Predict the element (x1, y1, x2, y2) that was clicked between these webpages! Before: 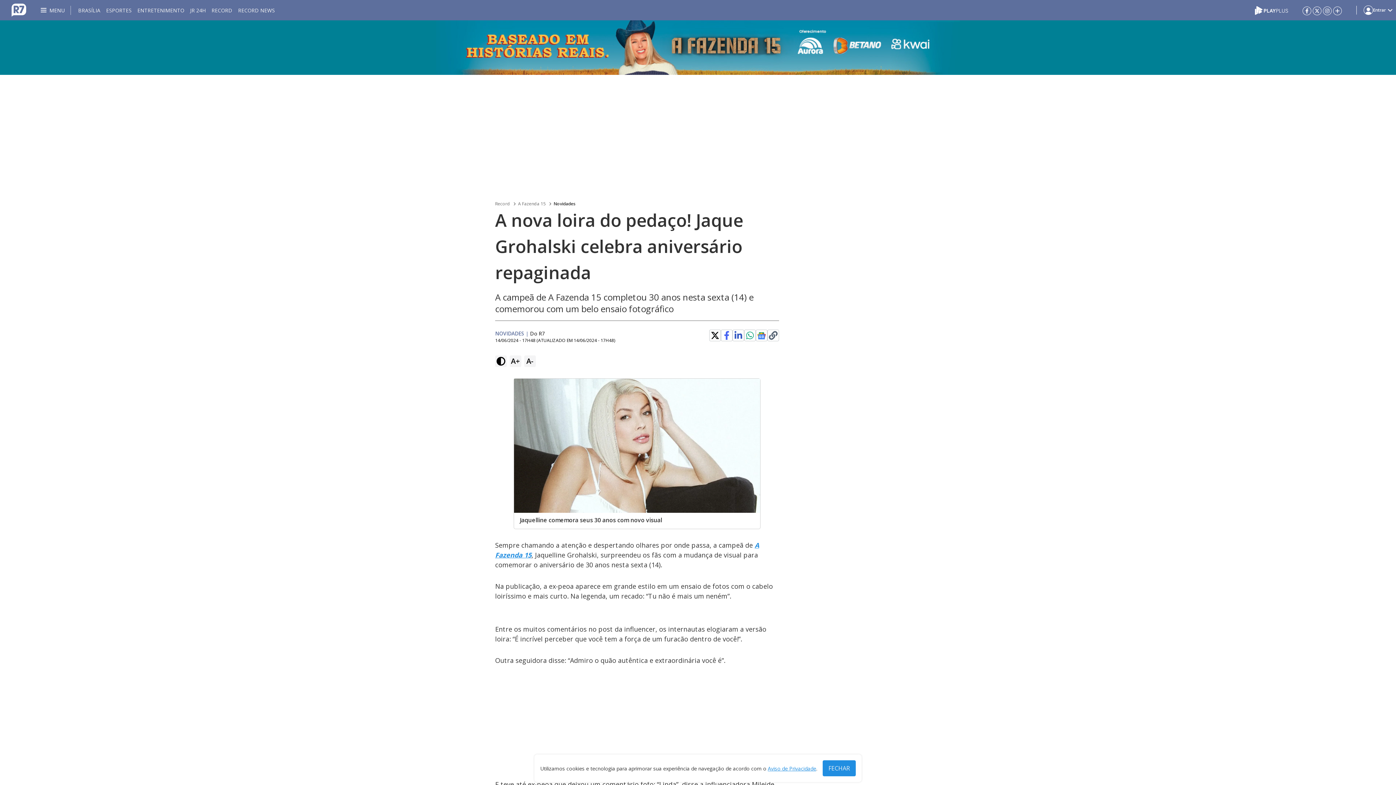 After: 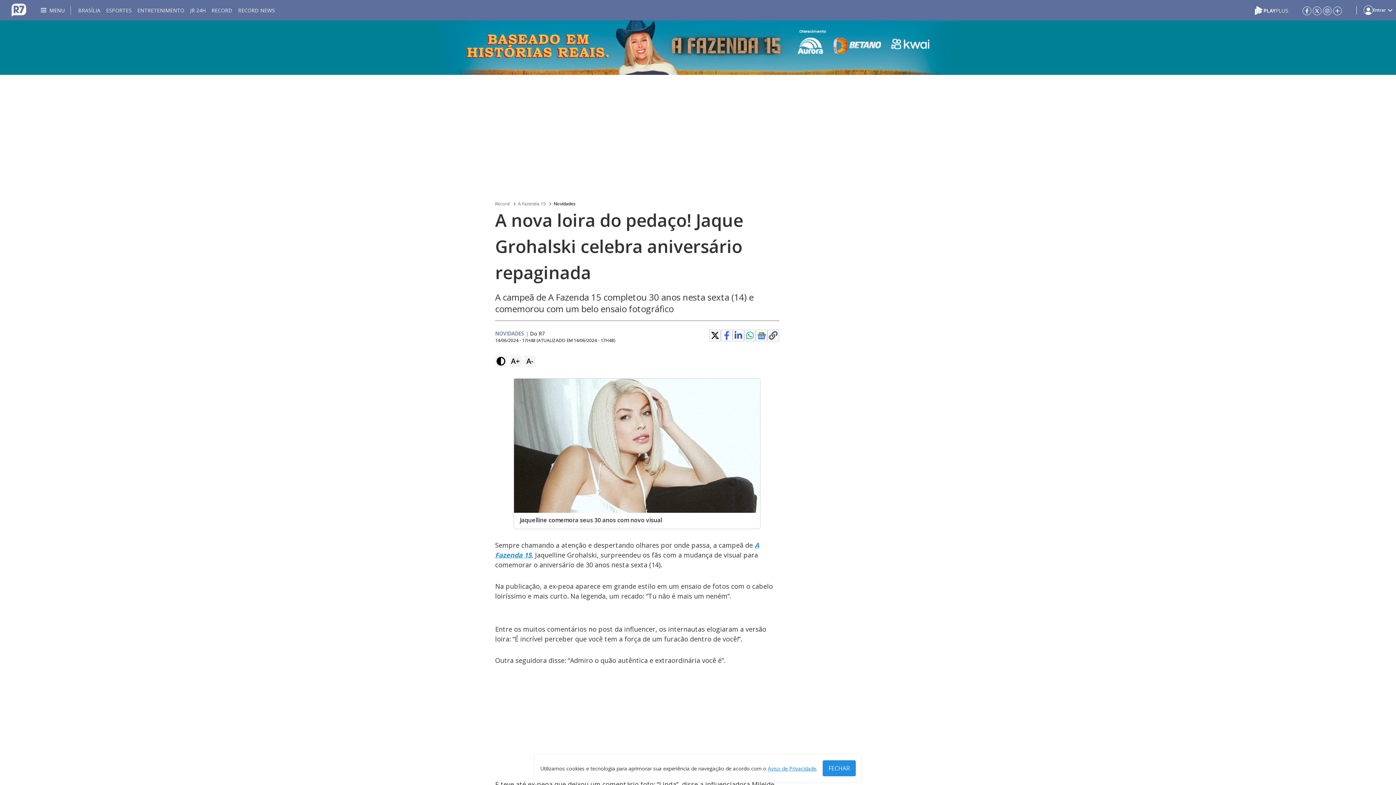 Action: bbox: (1313, 6, 1321, 14)